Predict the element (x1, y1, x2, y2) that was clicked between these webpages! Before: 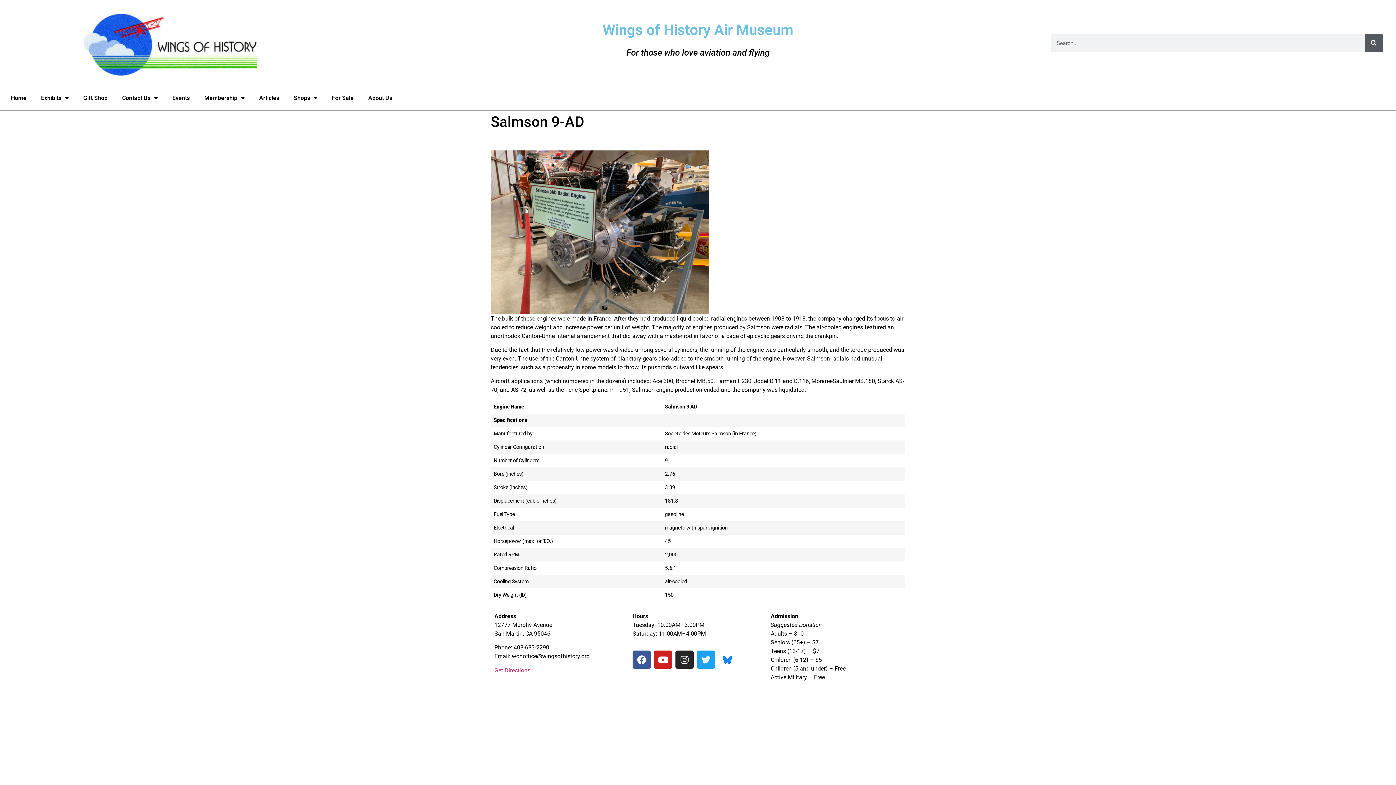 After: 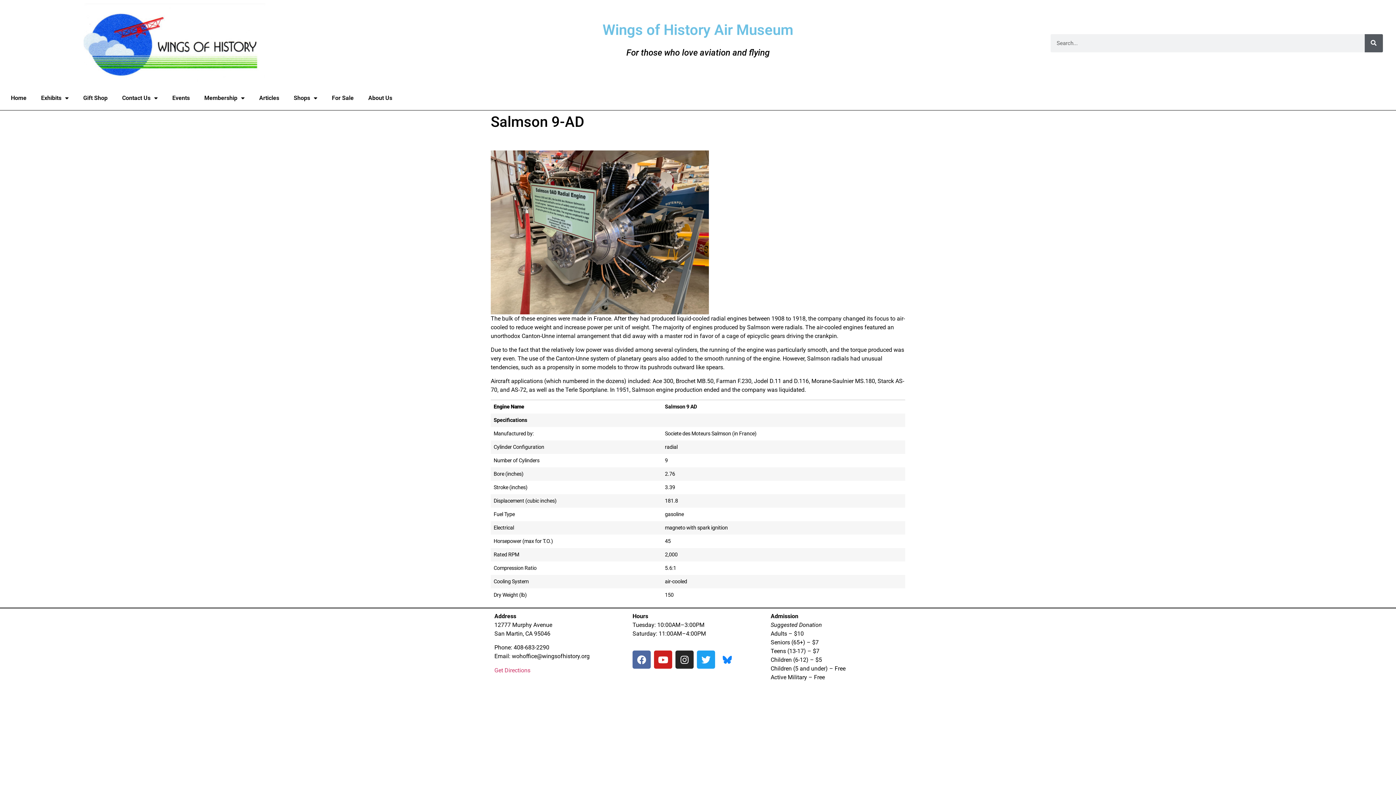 Action: bbox: (632, 651, 650, 669) label: Facebook